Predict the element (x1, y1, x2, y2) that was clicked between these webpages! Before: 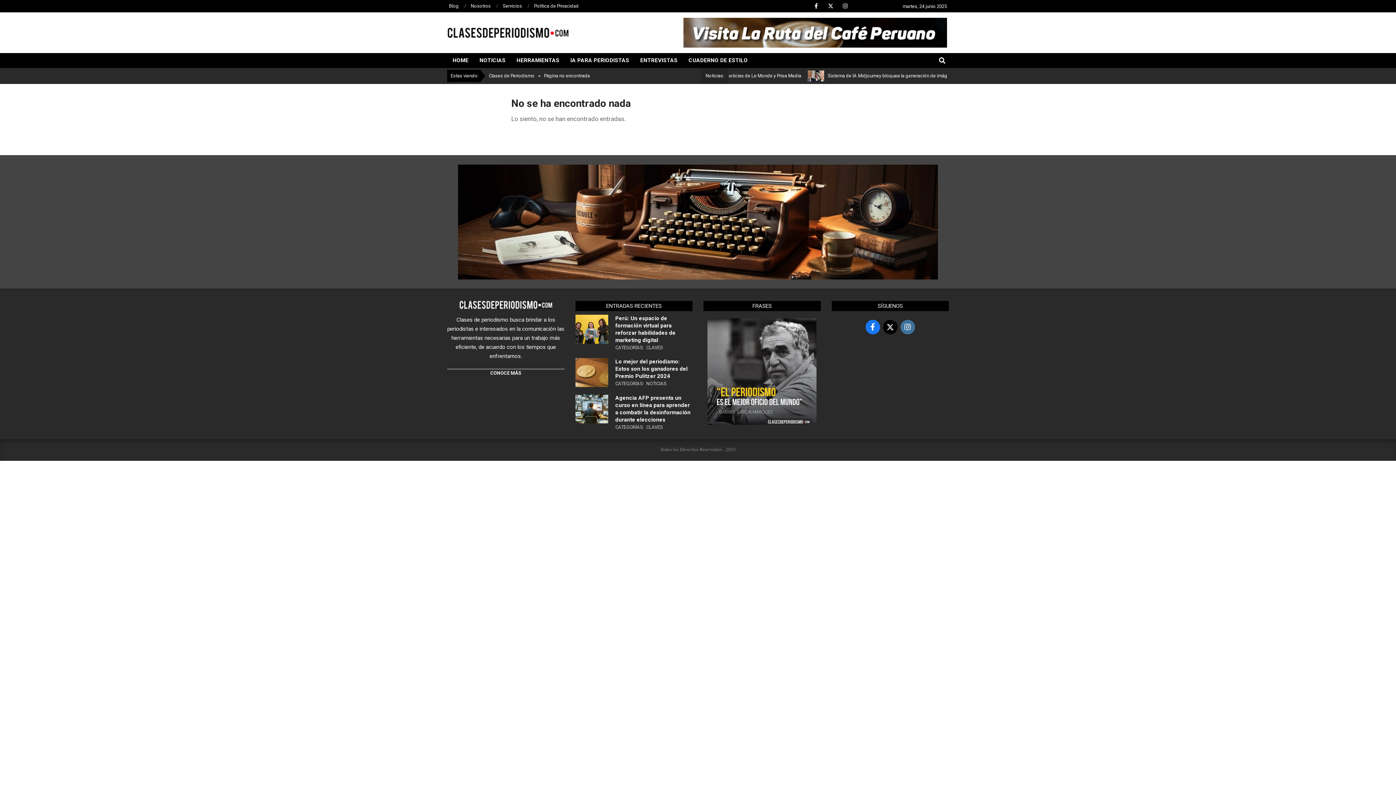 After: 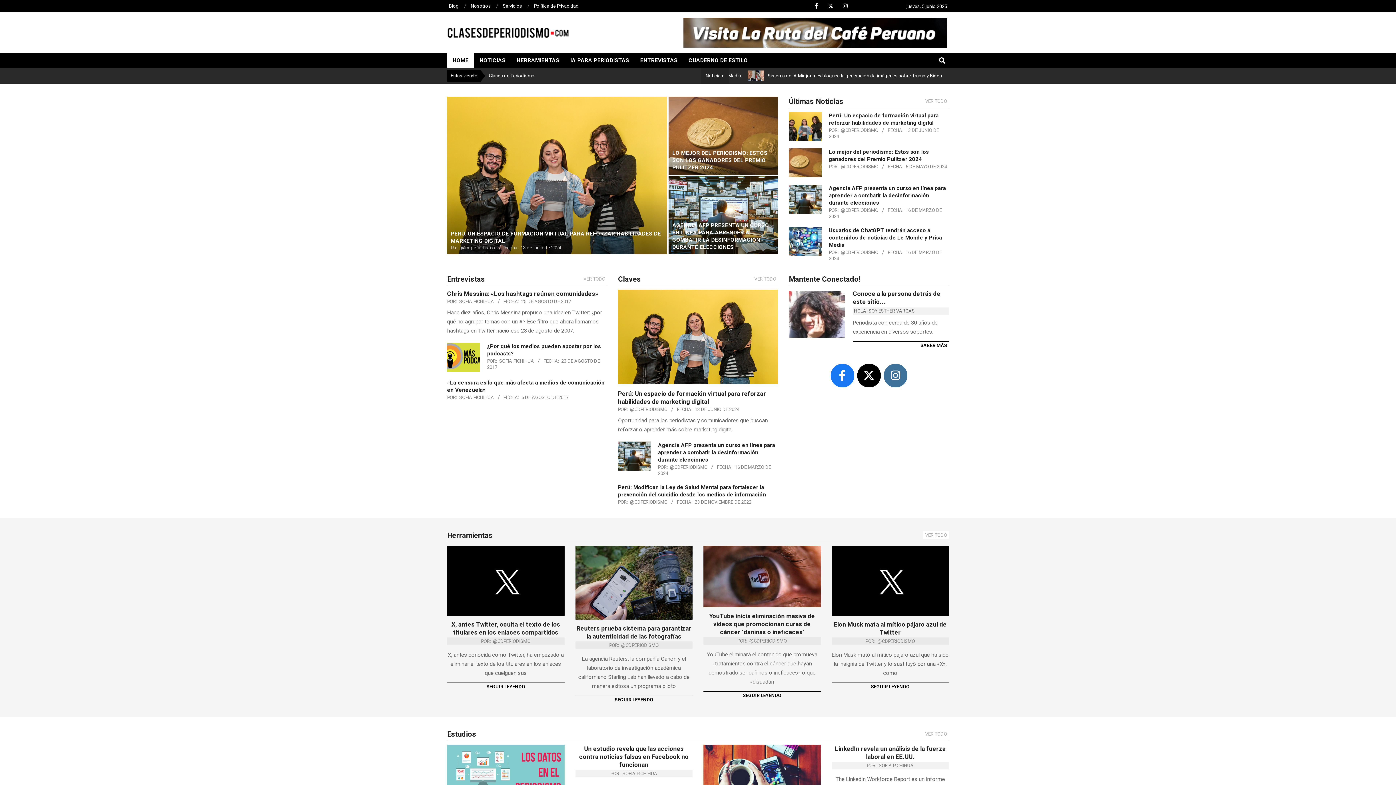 Action: bbox: (488, 73, 534, 78) label: Clases de Periodismo